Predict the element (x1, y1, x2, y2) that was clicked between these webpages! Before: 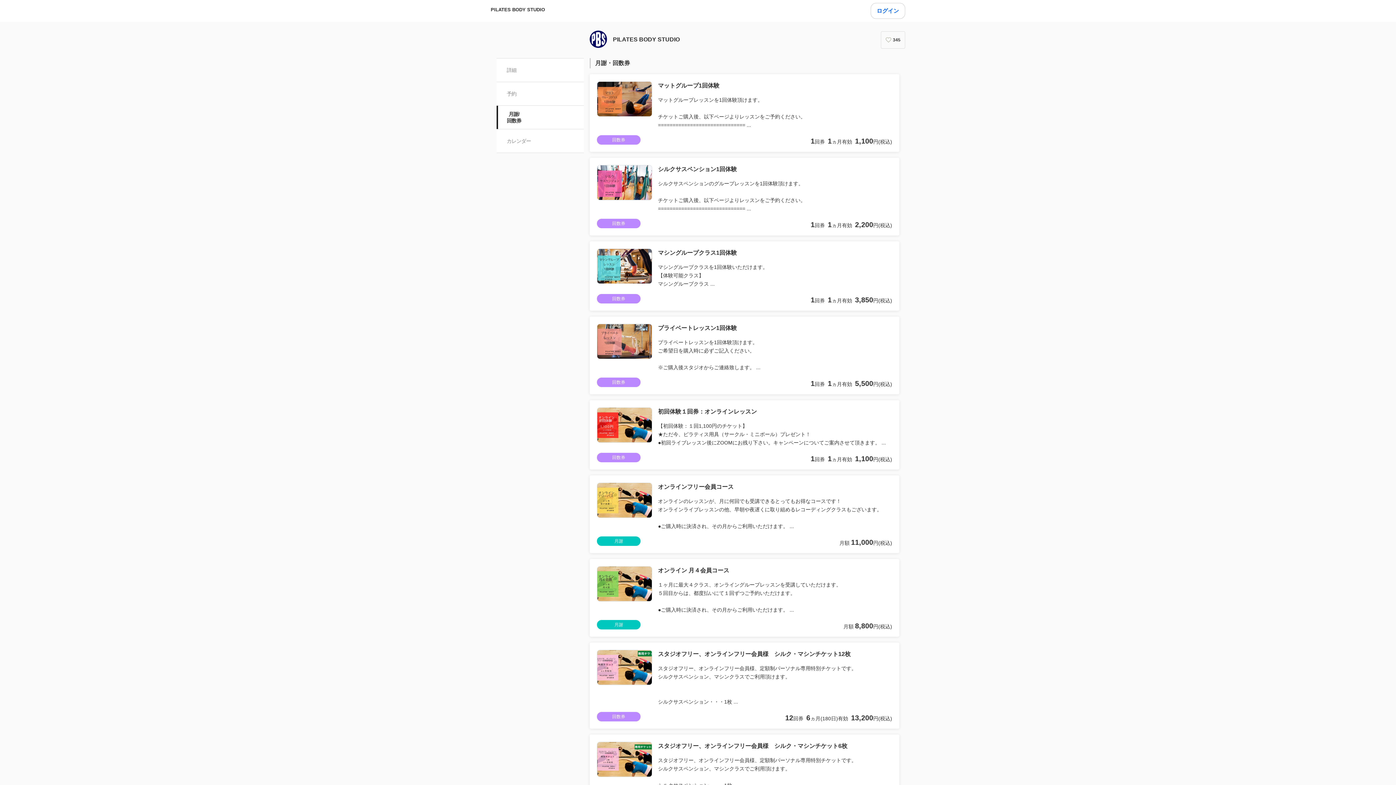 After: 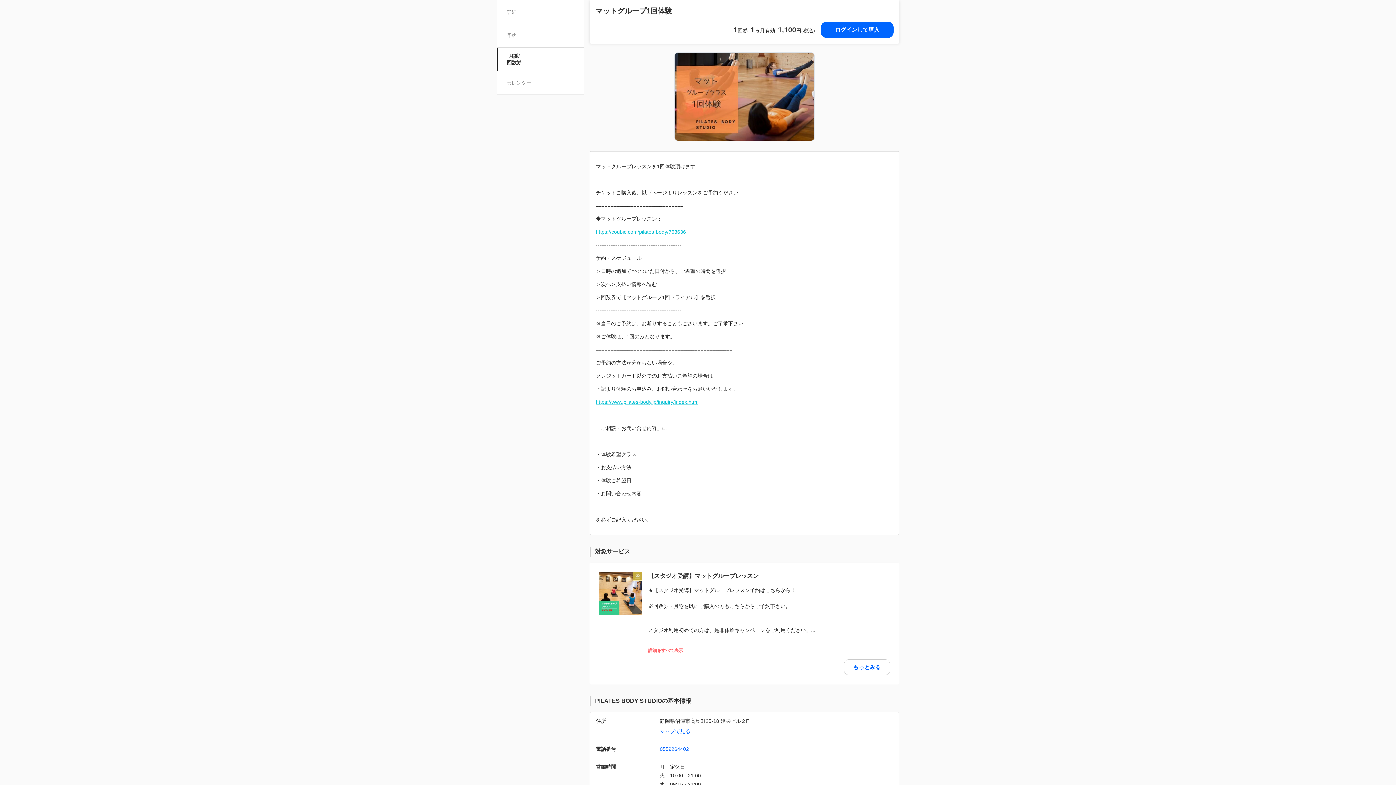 Action: label: マットグループ1回体験
マットグループレッスンを1回体験頂けます。

チケットご購入後、以下ページよりレッスンをご予約ください。
============================== ...
回数券
1回券
1ヵ月有効
1,100円(税込) bbox: (594, 78, 895, 147)